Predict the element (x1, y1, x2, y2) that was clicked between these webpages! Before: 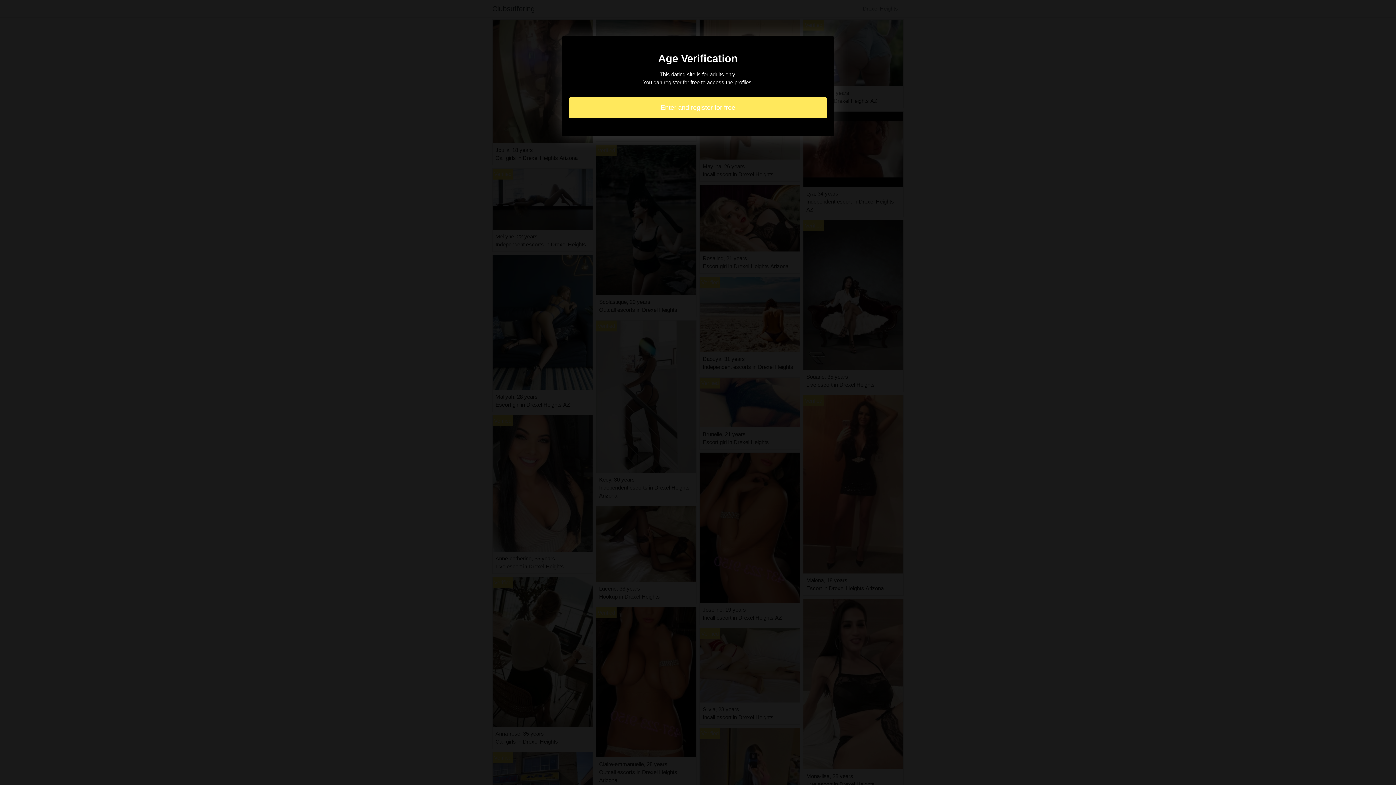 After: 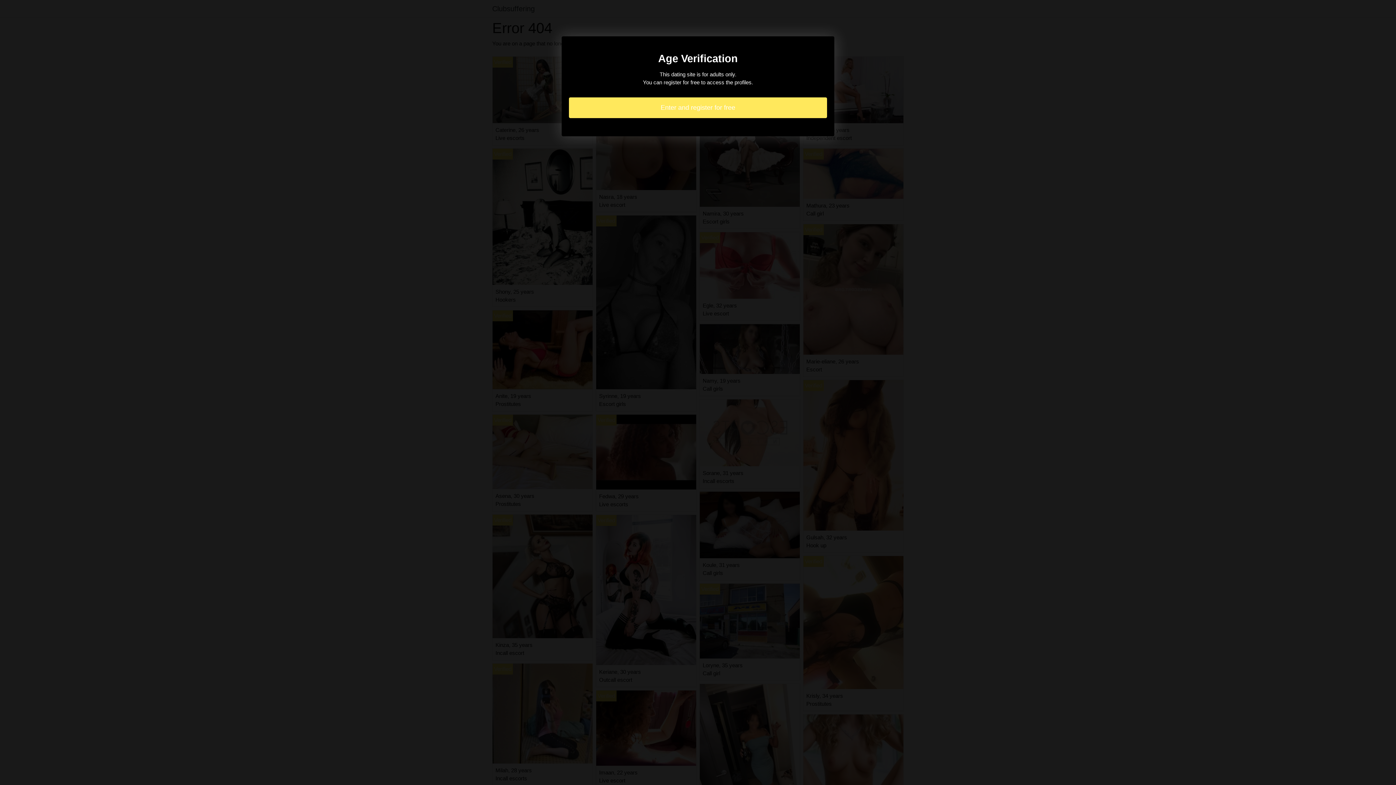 Action: label: Enter and register for free bbox: (569, 97, 827, 118)